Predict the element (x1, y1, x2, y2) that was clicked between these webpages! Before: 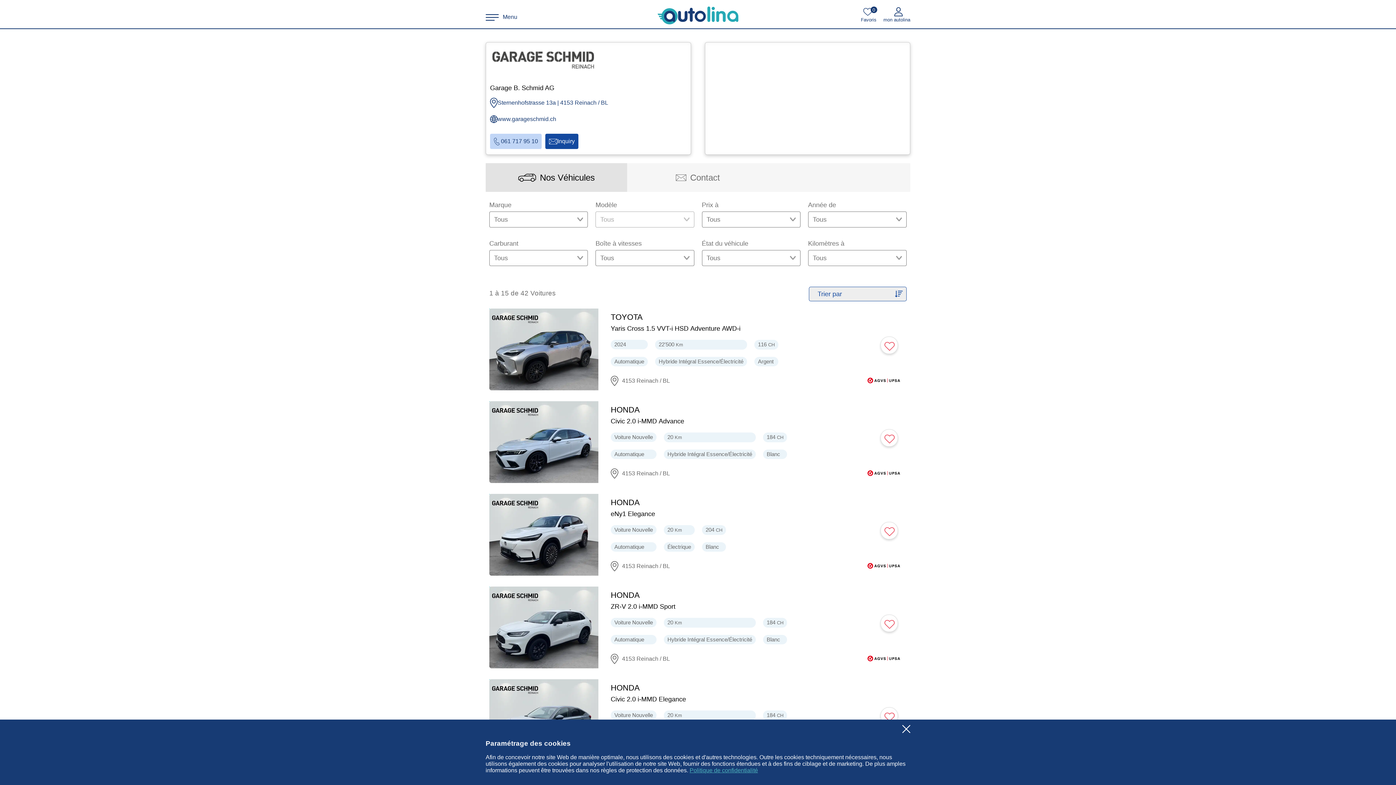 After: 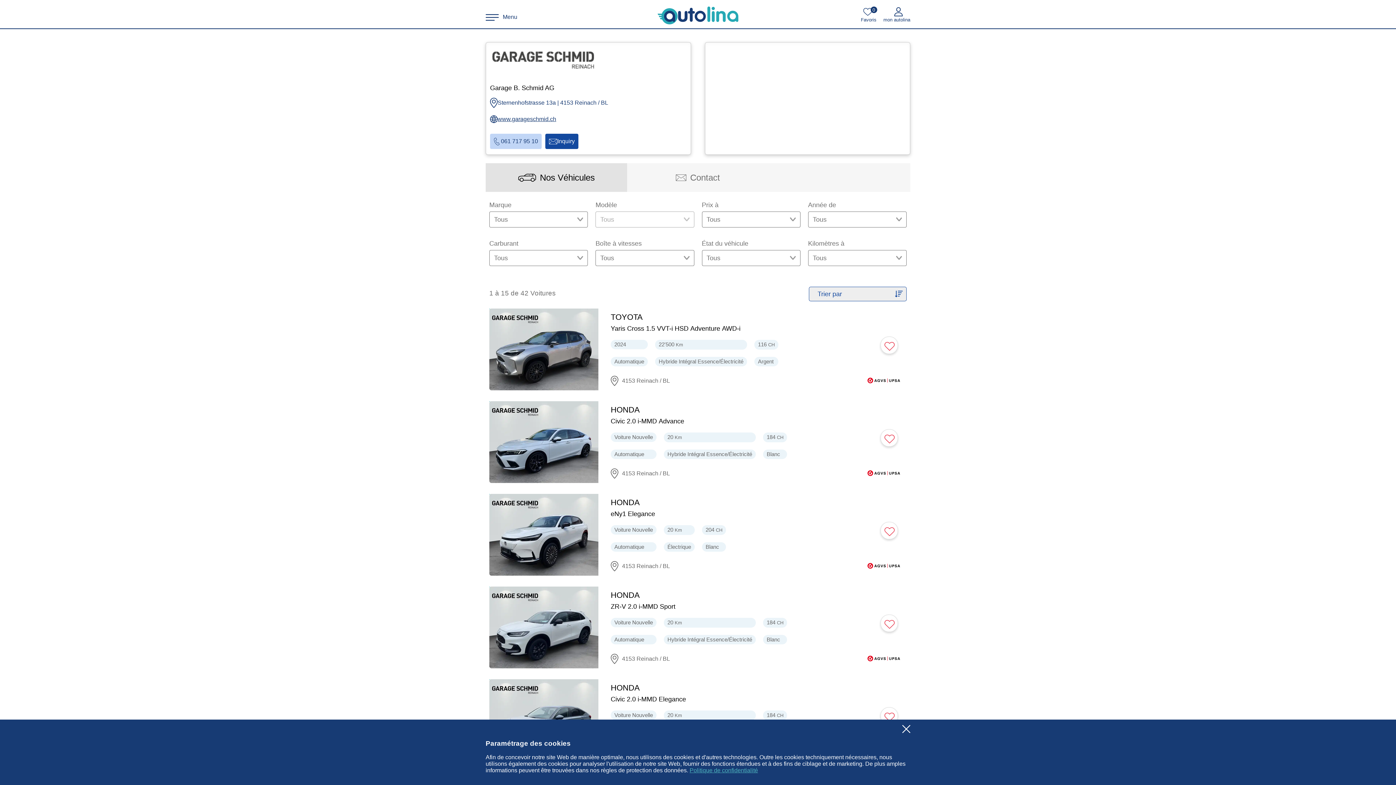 Action: bbox: (490, 116, 556, 124) label: www.garageschmid.ch